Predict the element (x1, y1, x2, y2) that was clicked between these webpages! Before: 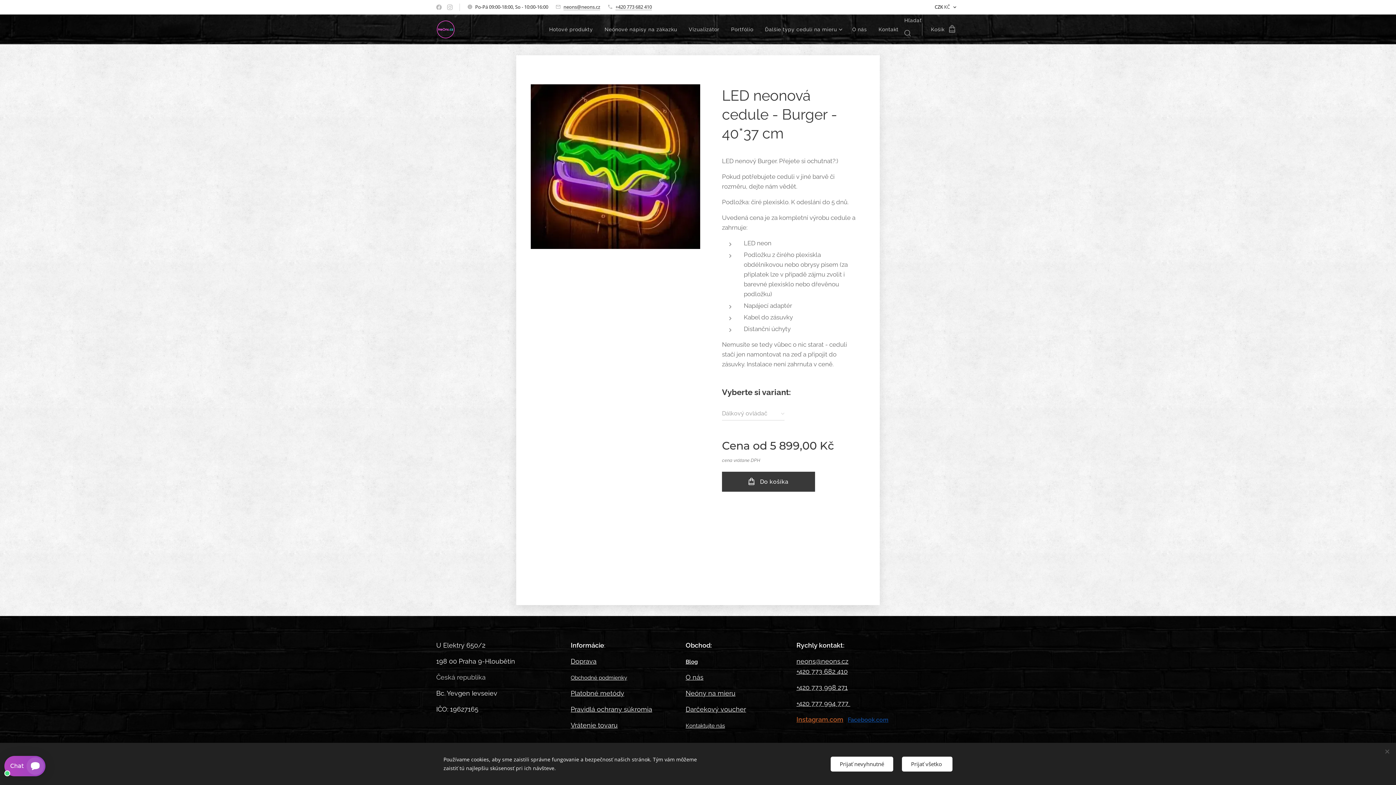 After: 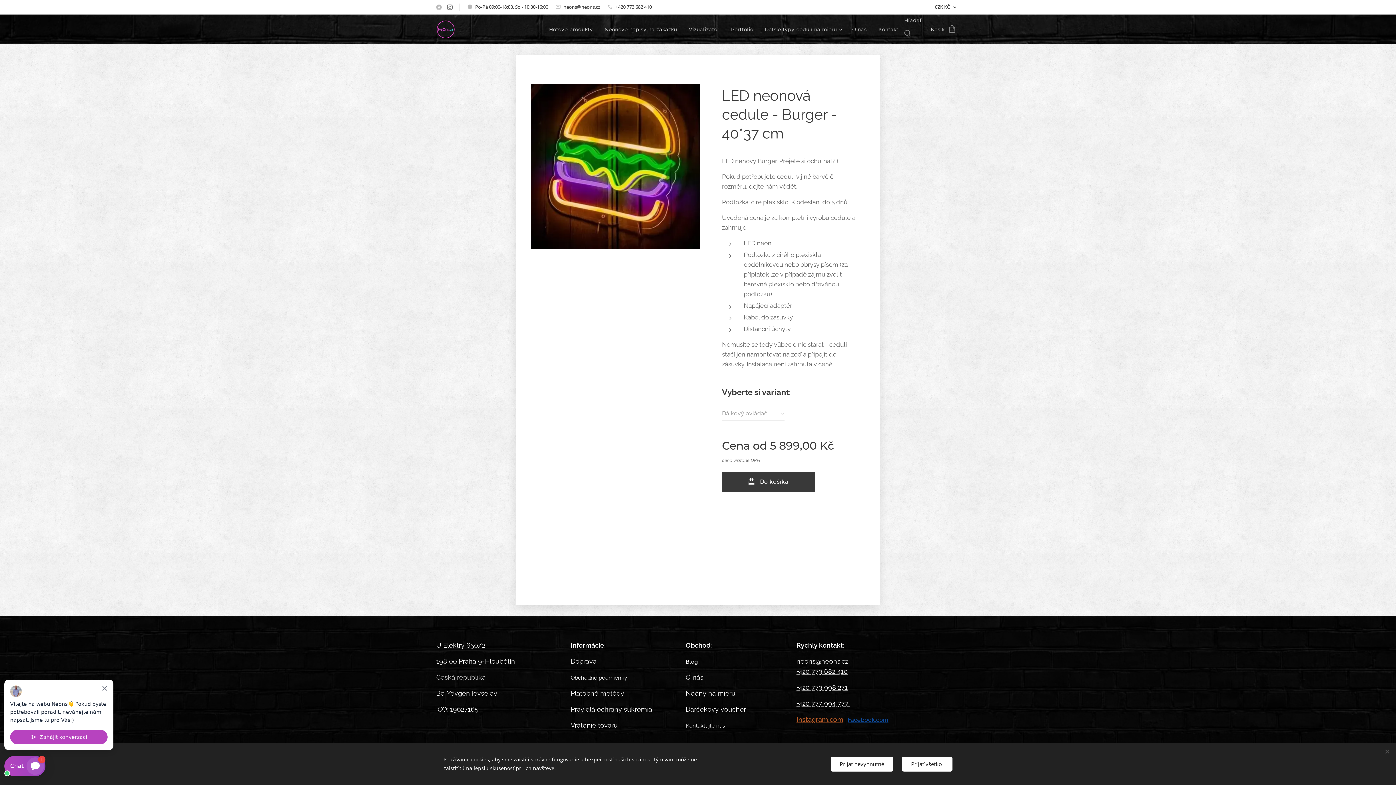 Action: bbox: (445, 1, 454, 13)